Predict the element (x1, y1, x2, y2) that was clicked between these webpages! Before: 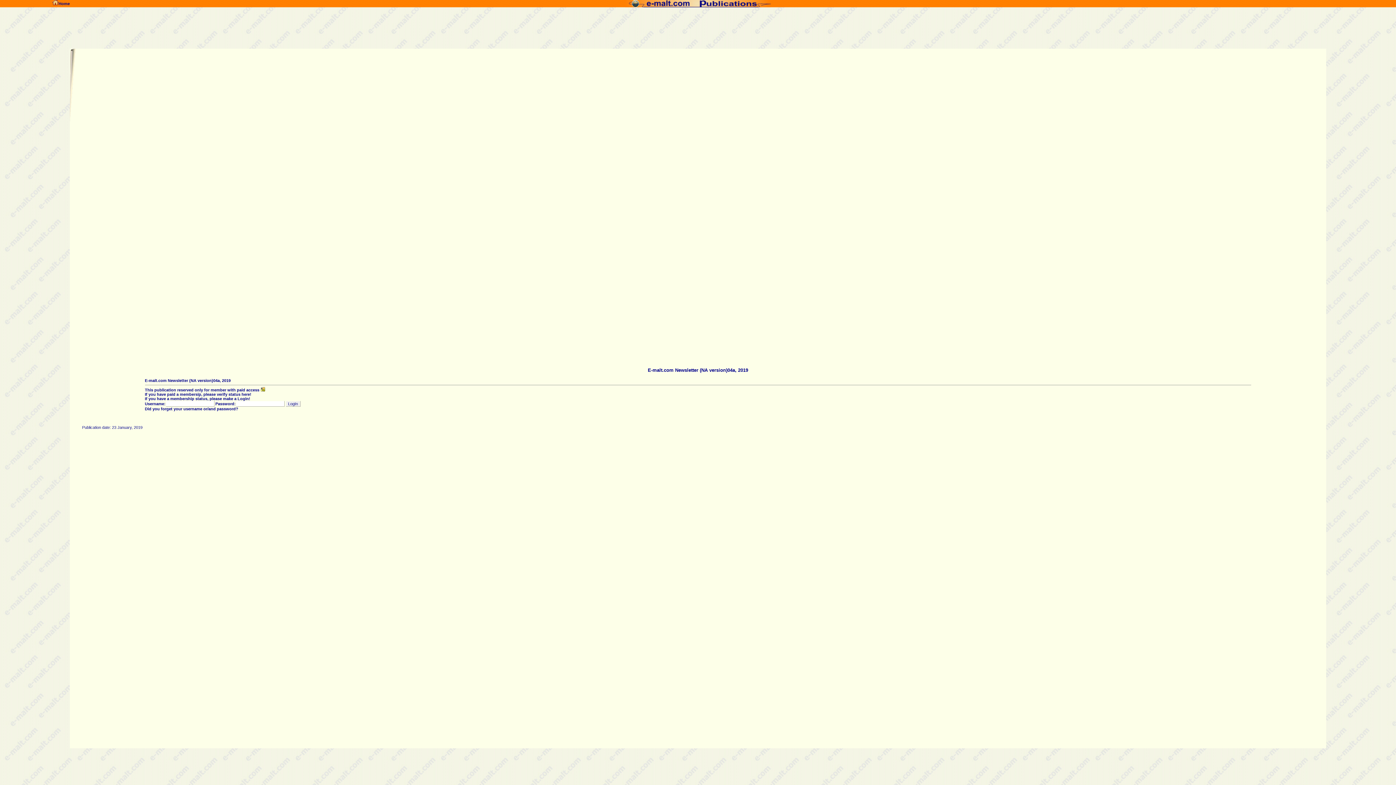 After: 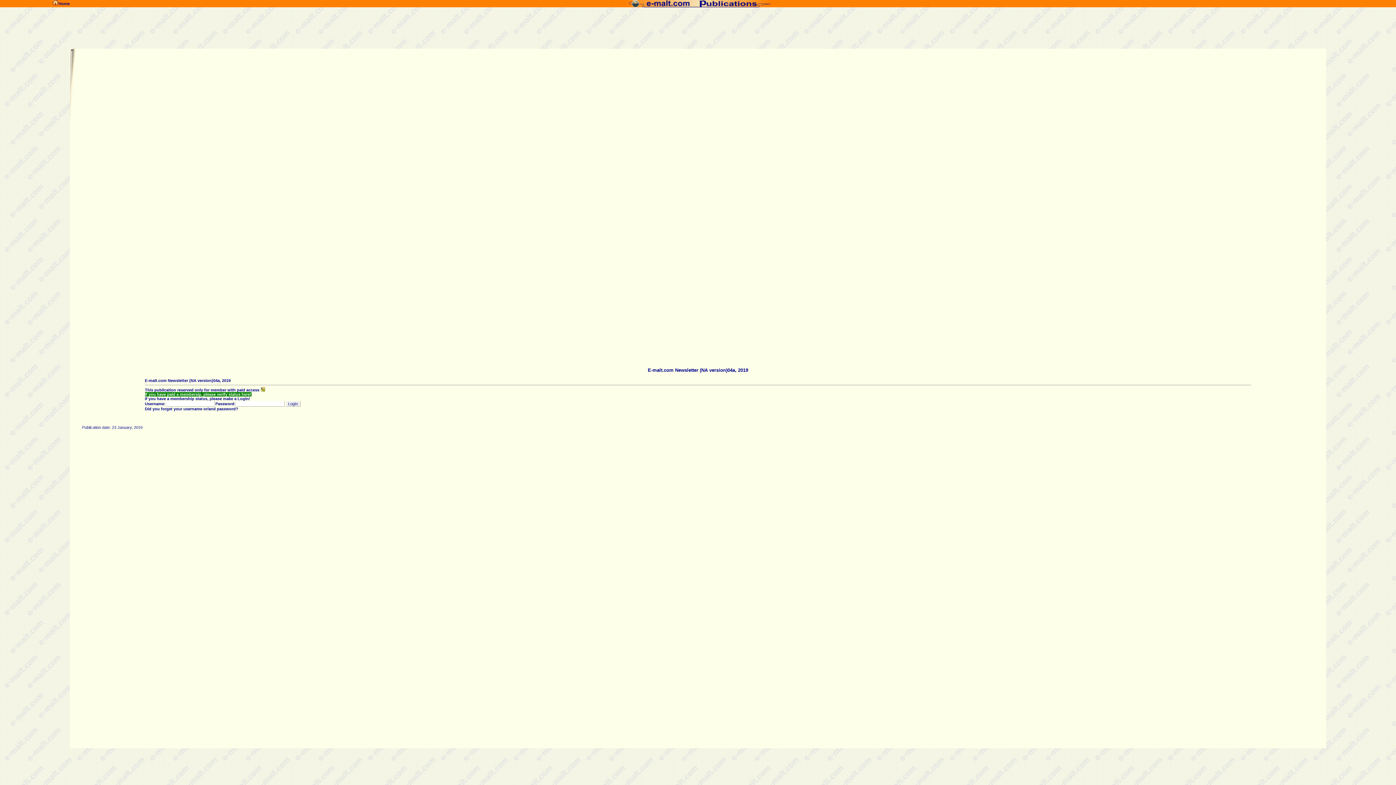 Action: bbox: (144, 392, 251, 396) label: If you have paid a membersip, please verify status here!